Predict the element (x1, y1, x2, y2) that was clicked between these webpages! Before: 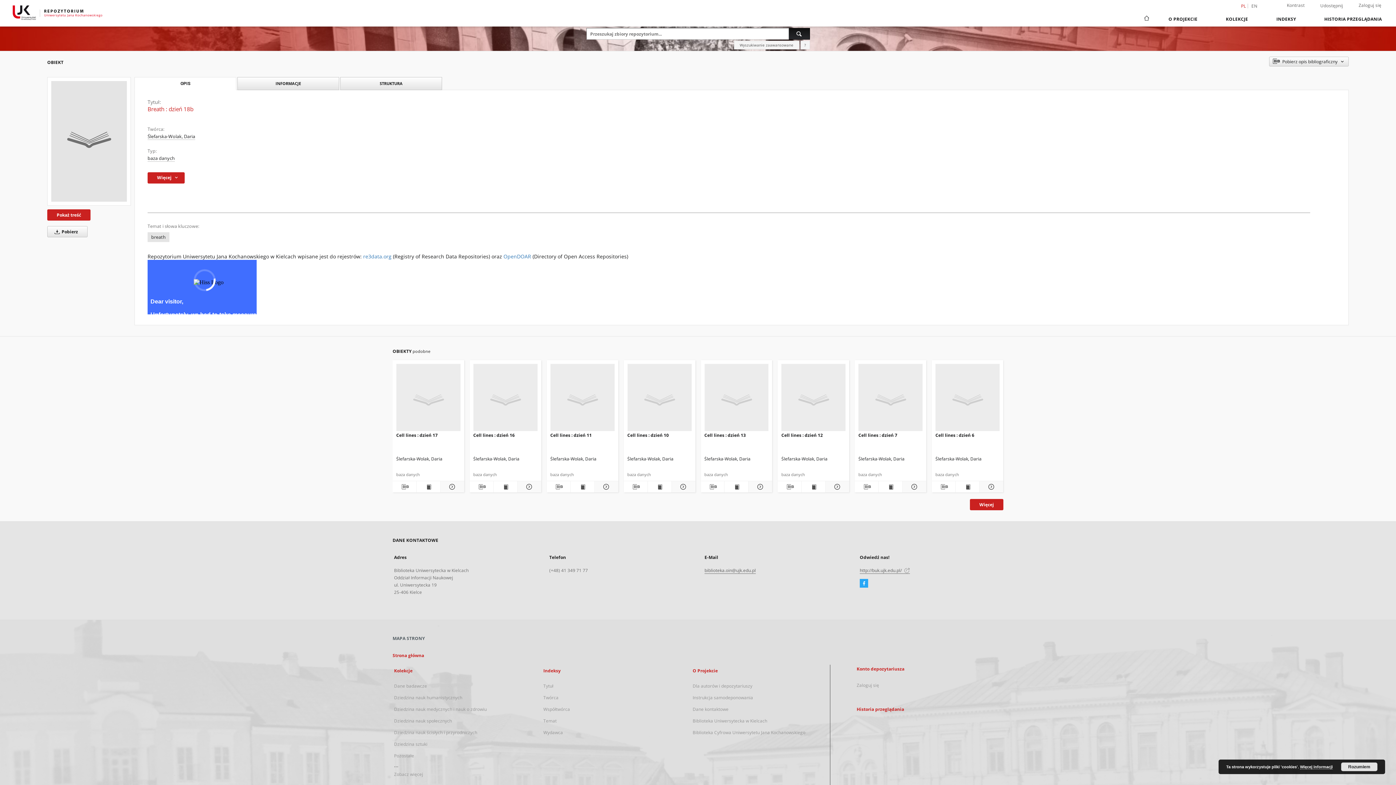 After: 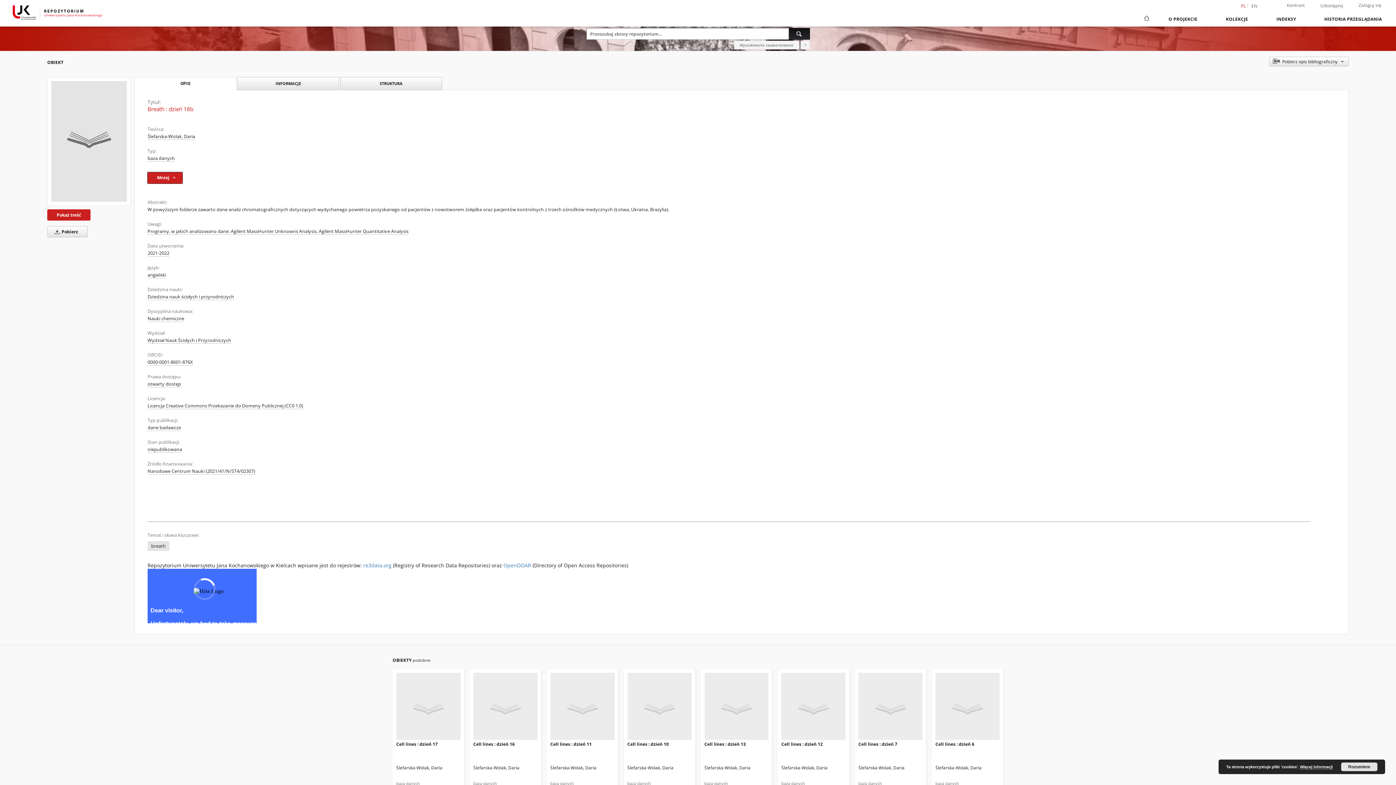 Action: bbox: (147, 172, 184, 183) label: Więcej 